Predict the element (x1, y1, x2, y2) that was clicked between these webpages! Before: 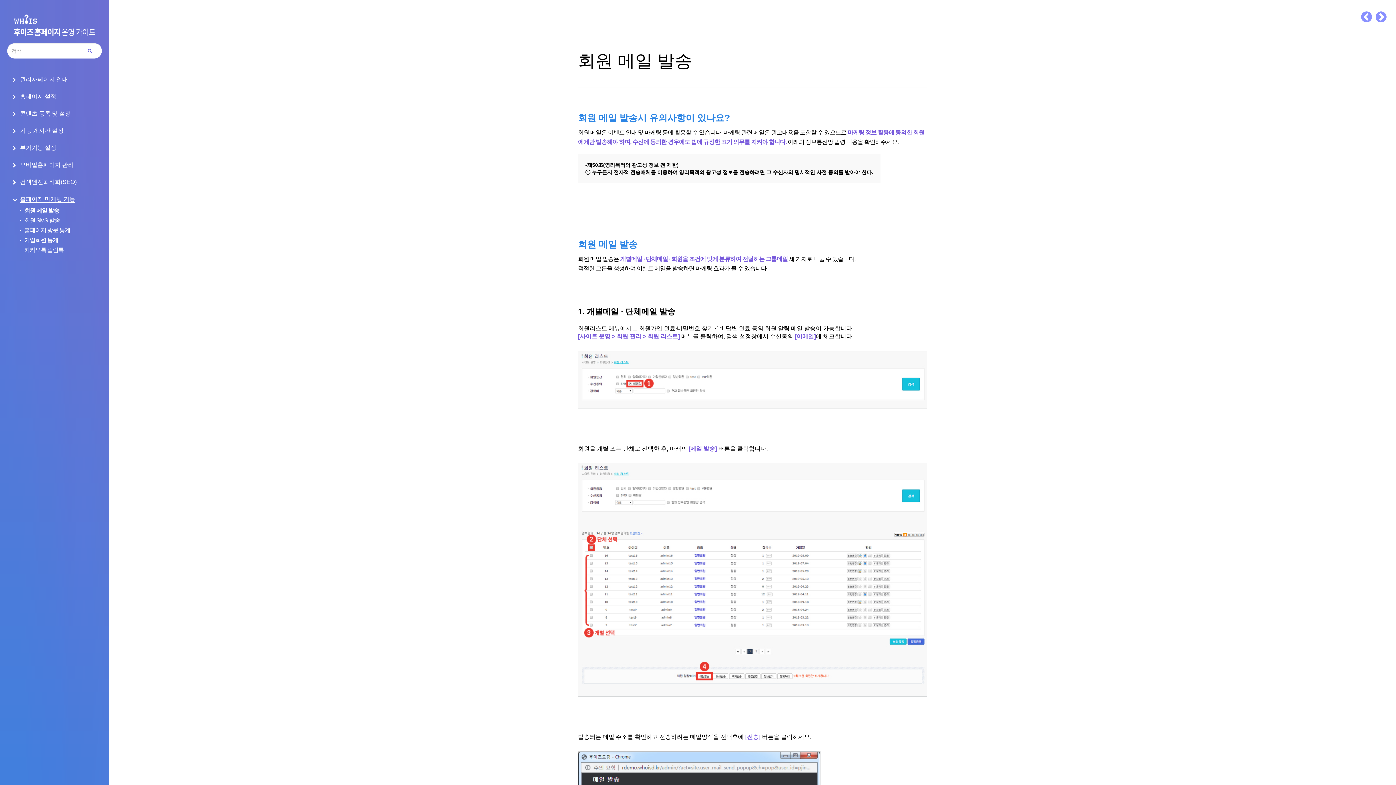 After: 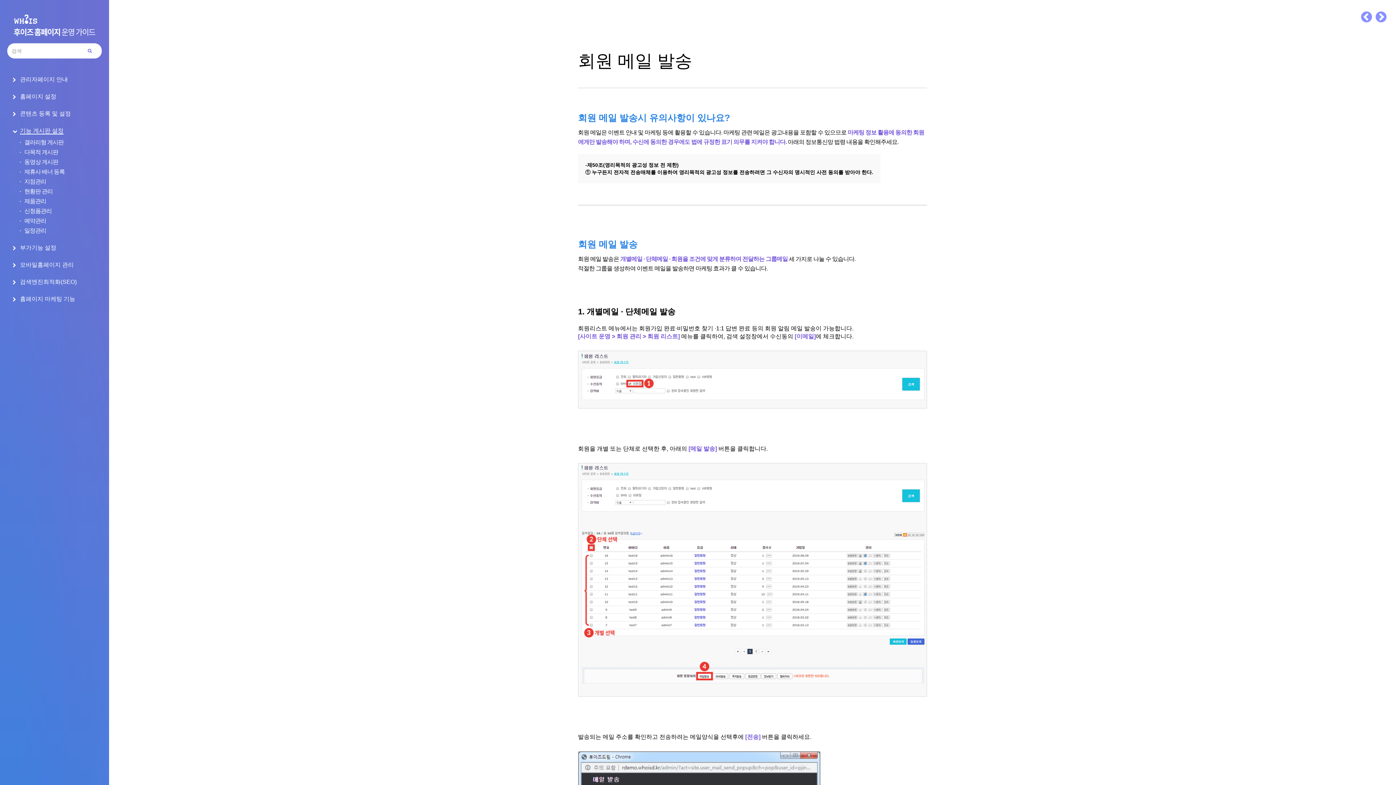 Action: bbox: (20, 127, 63, 133) label: 기능 게시판 설정